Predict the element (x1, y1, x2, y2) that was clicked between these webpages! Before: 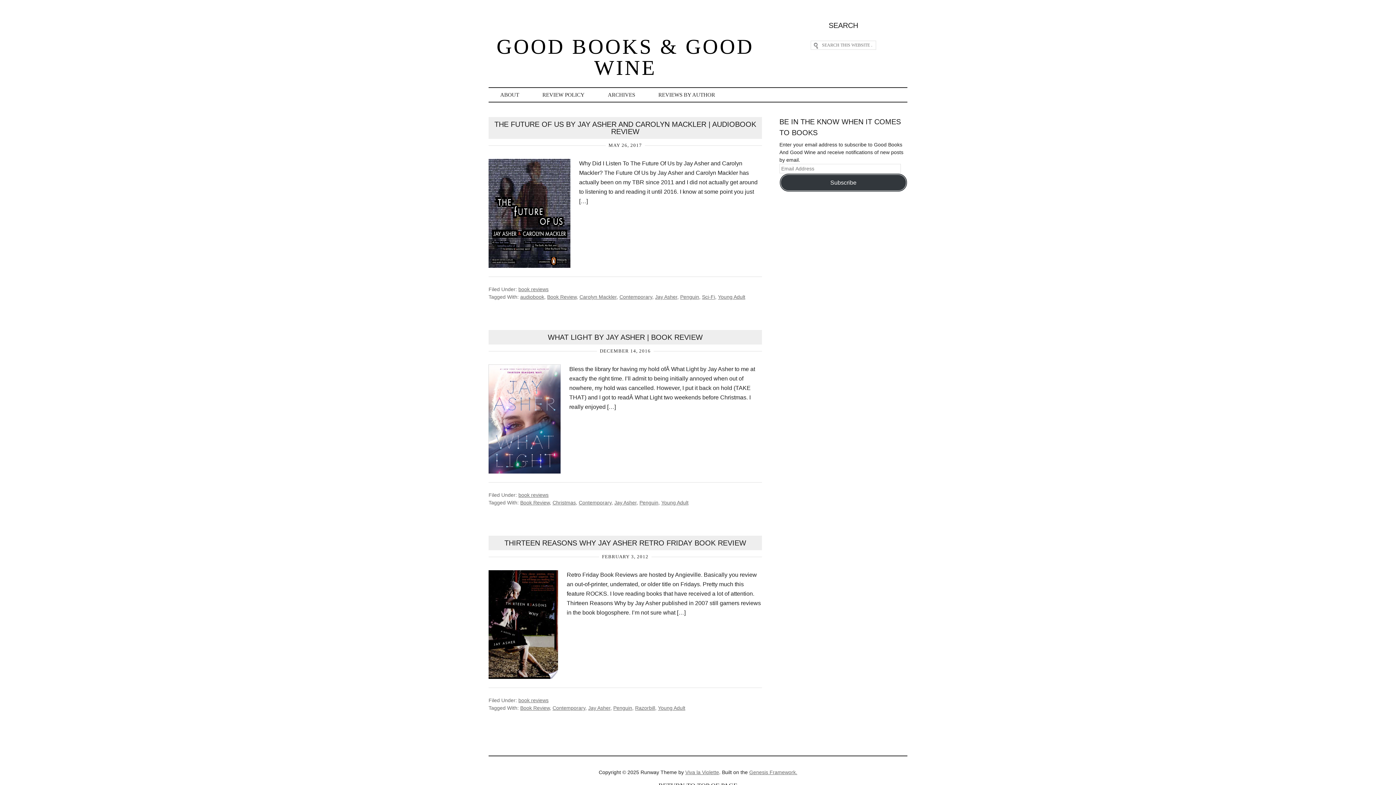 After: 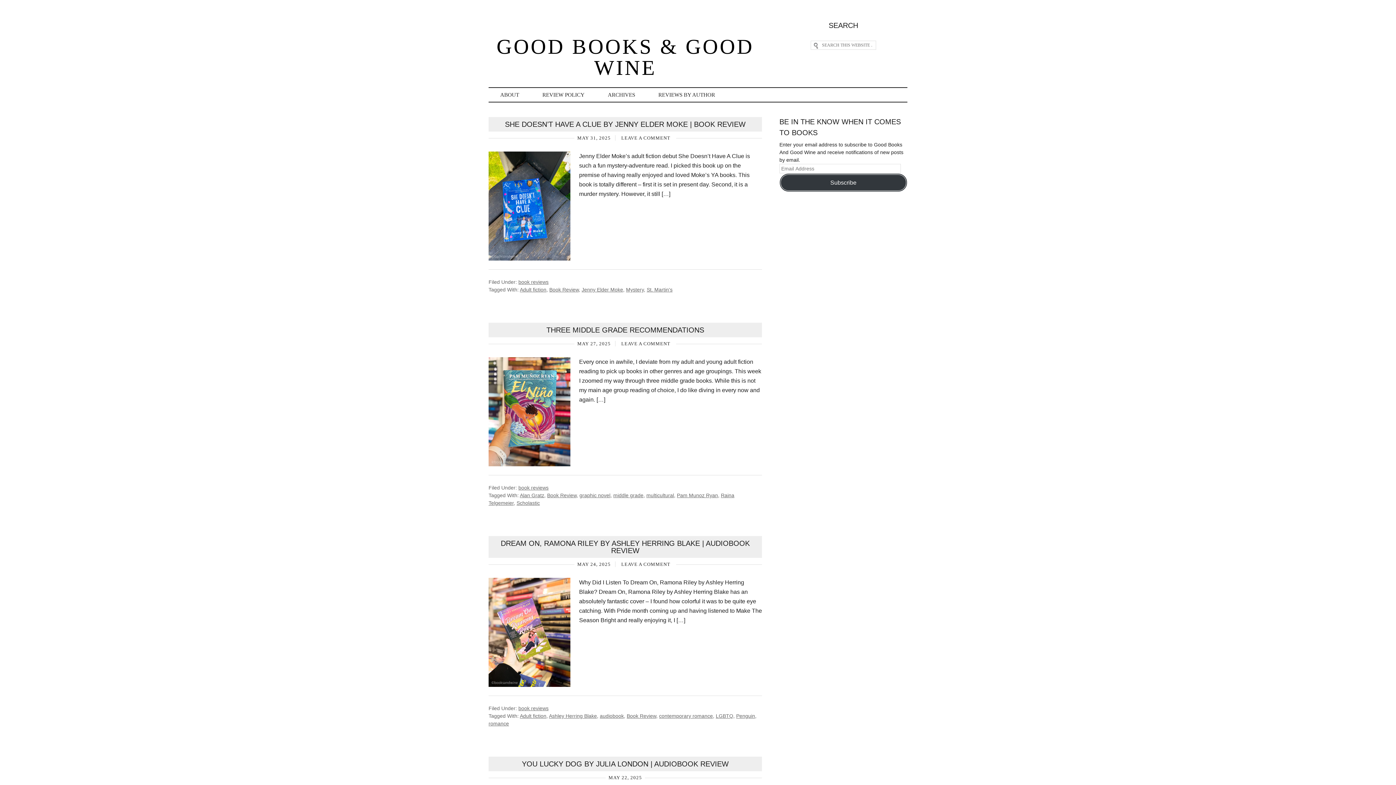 Action: label: book reviews bbox: (518, 492, 548, 498)